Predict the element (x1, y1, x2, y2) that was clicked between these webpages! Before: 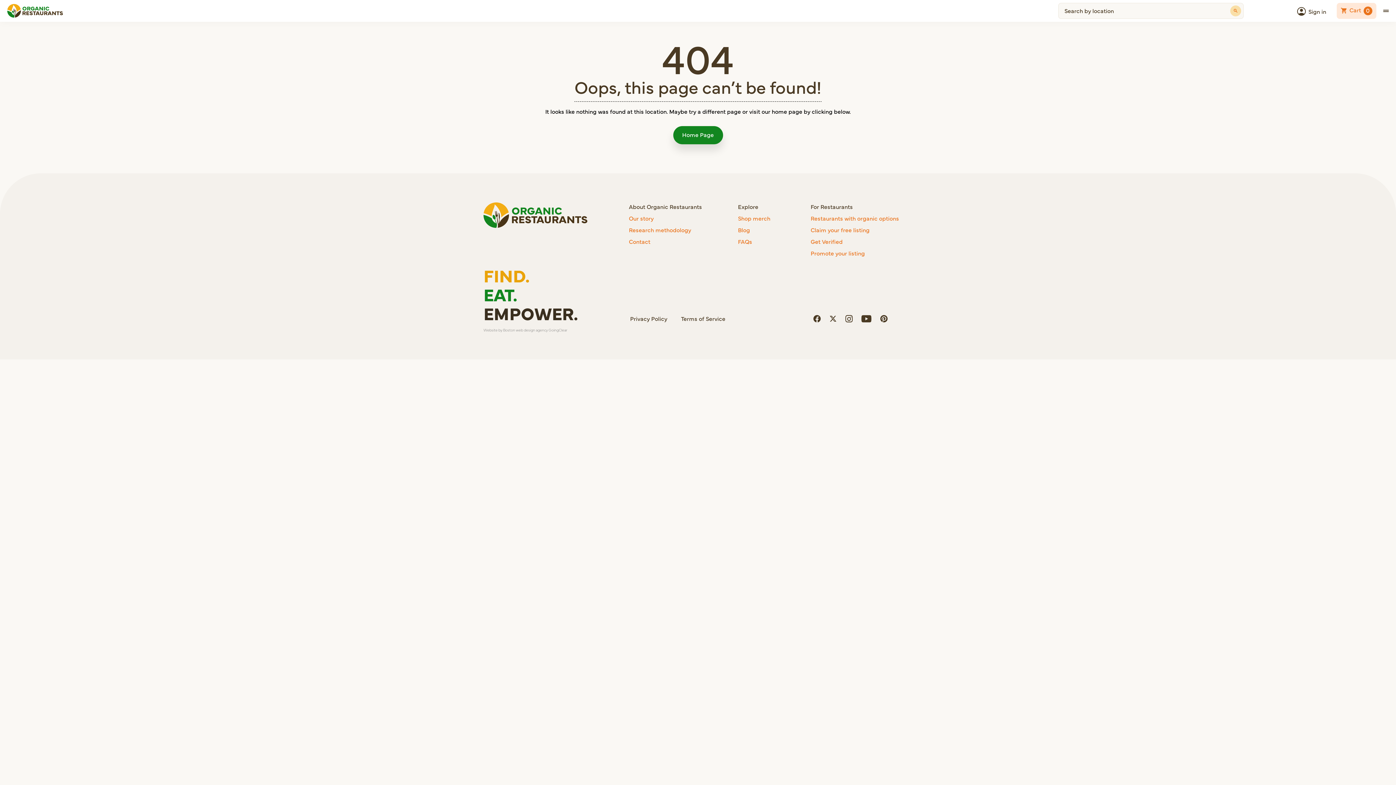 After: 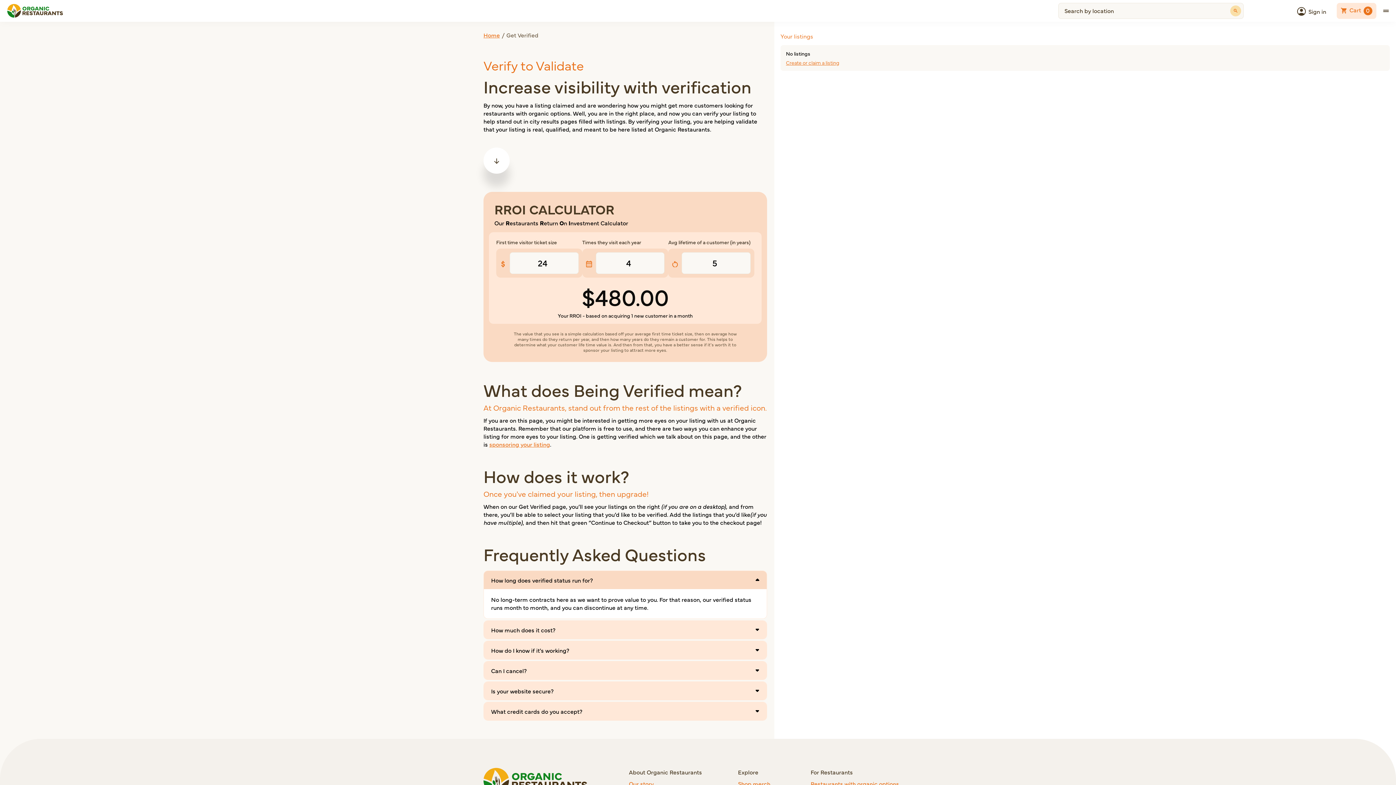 Action: bbox: (810, 237, 842, 245) label: Get Verified